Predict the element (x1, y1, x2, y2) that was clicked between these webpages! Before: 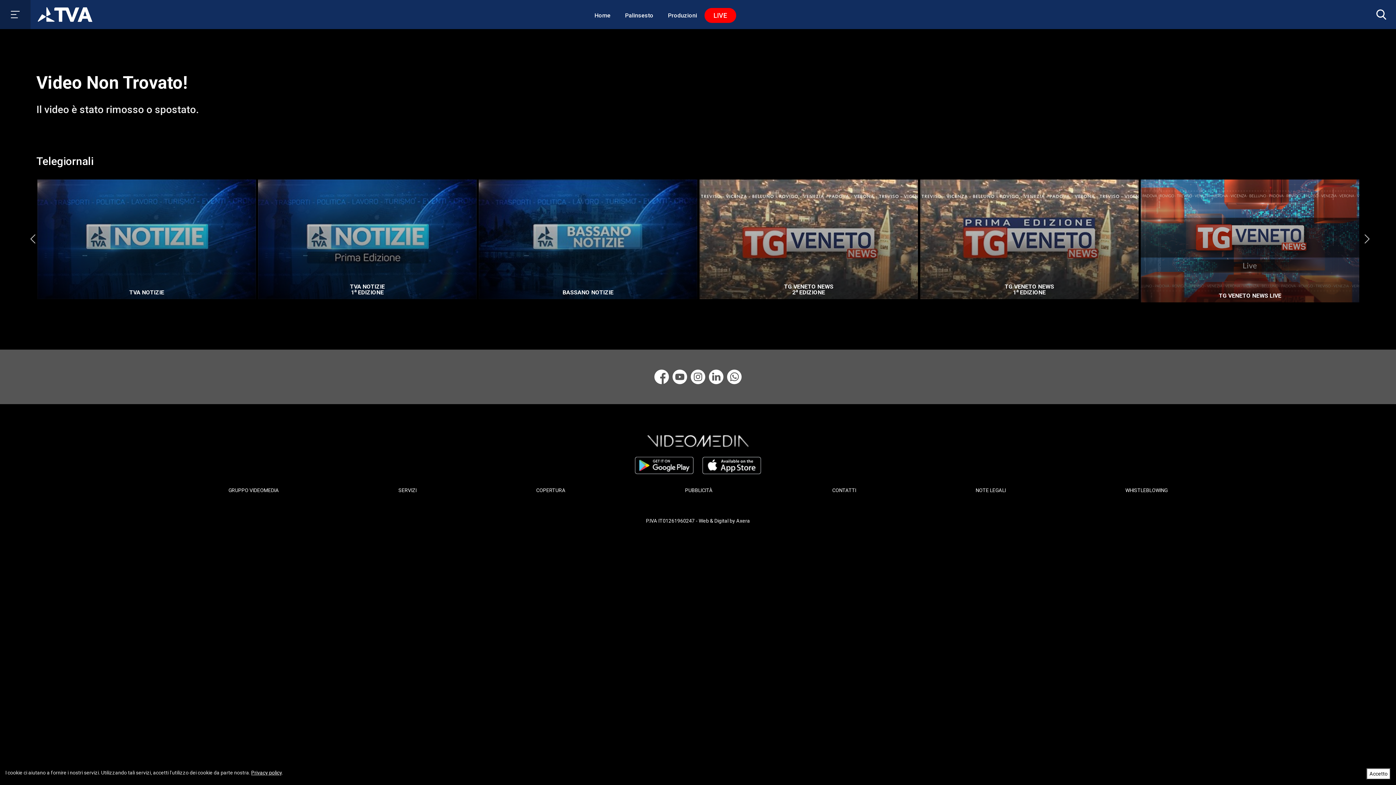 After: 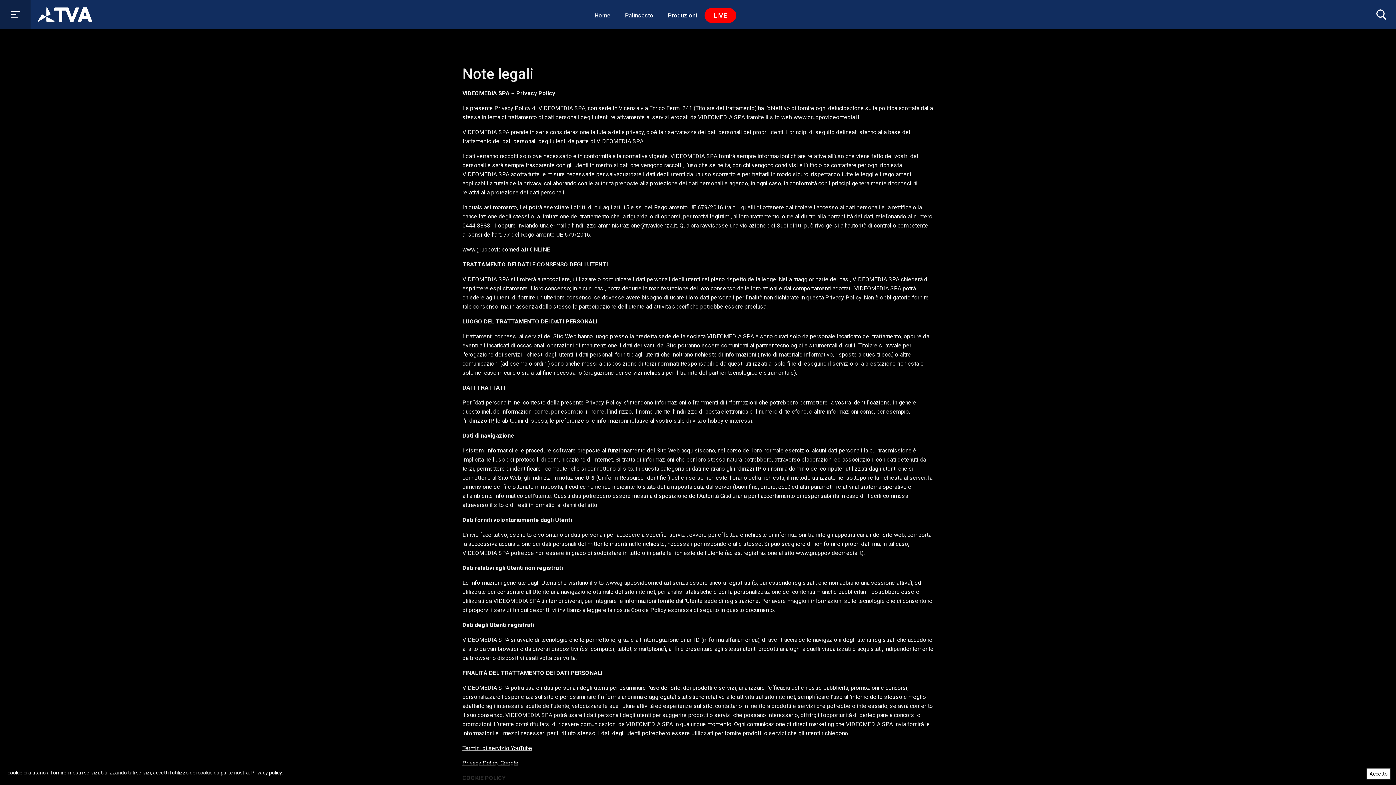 Action: label: NOTE LEGALI bbox: (975, 486, 1006, 494)